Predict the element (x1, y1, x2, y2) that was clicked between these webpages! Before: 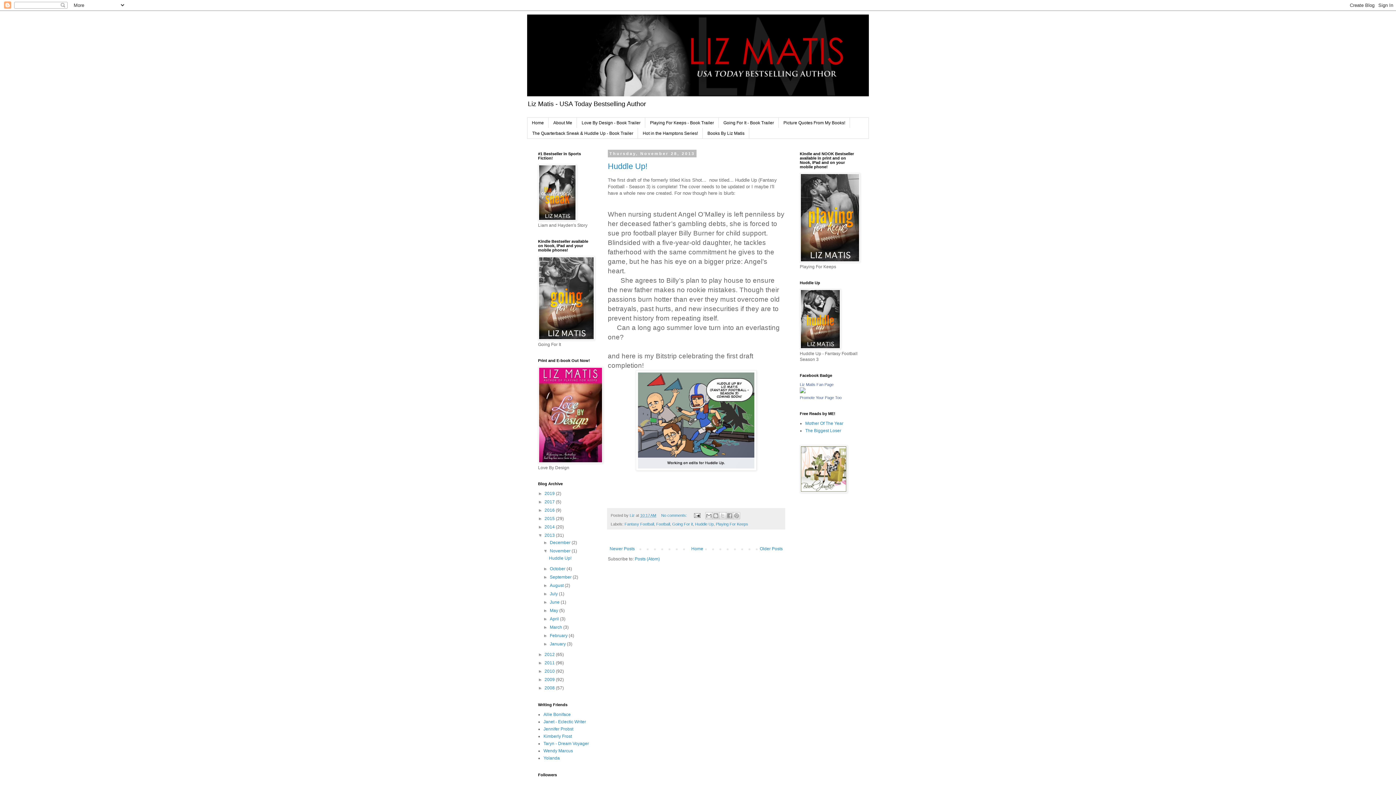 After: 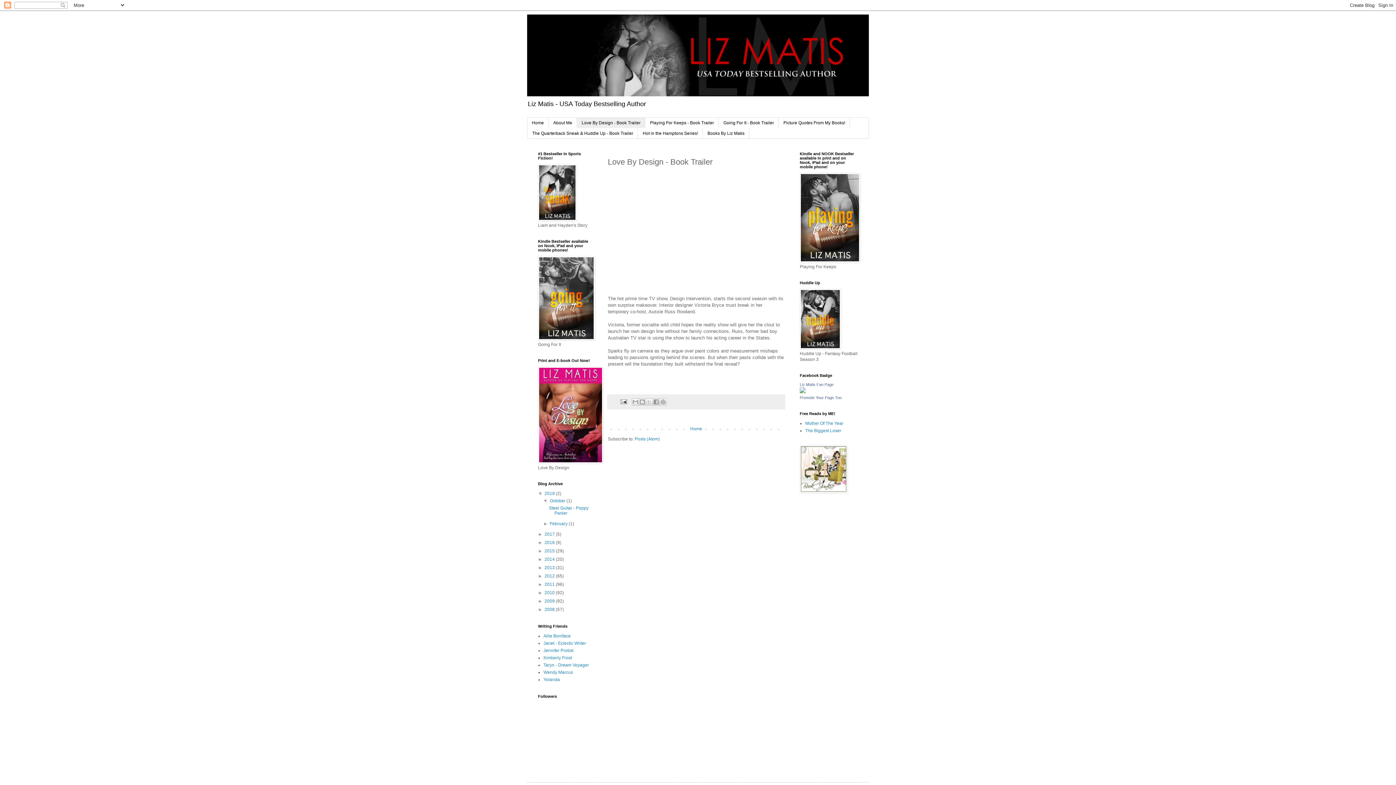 Action: bbox: (577, 117, 645, 128) label: Love By Design - Book Trailer